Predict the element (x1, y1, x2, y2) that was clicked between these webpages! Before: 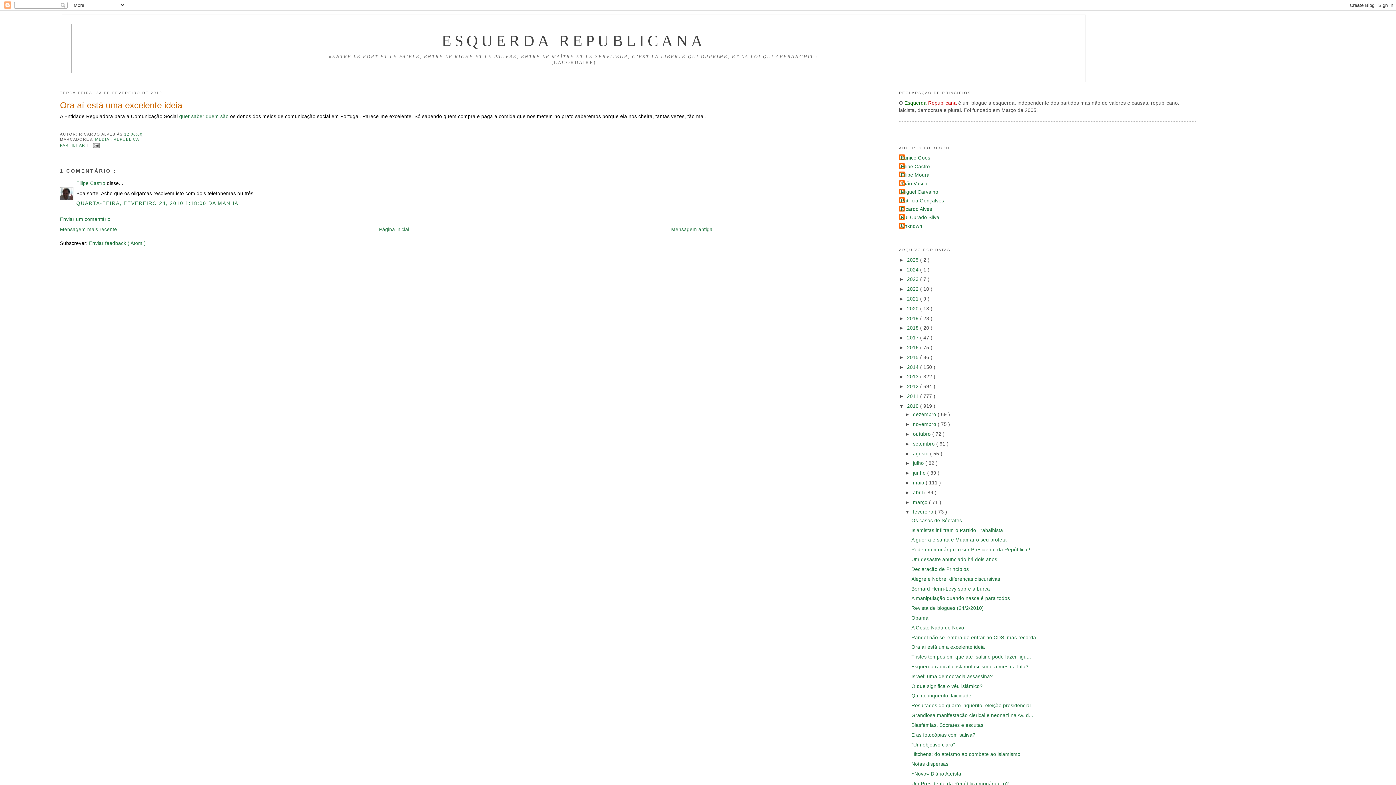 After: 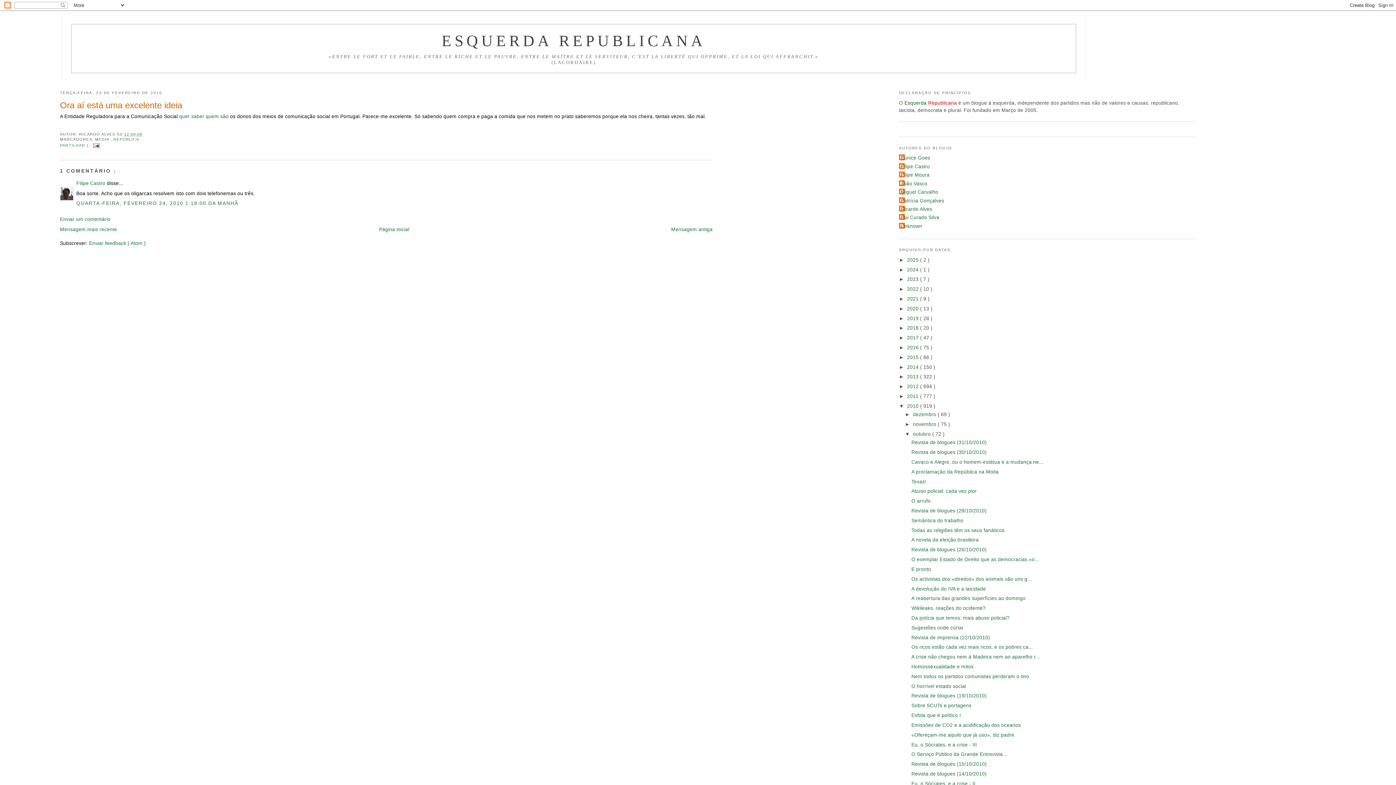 Action: bbox: (905, 431, 913, 437) label: ►  